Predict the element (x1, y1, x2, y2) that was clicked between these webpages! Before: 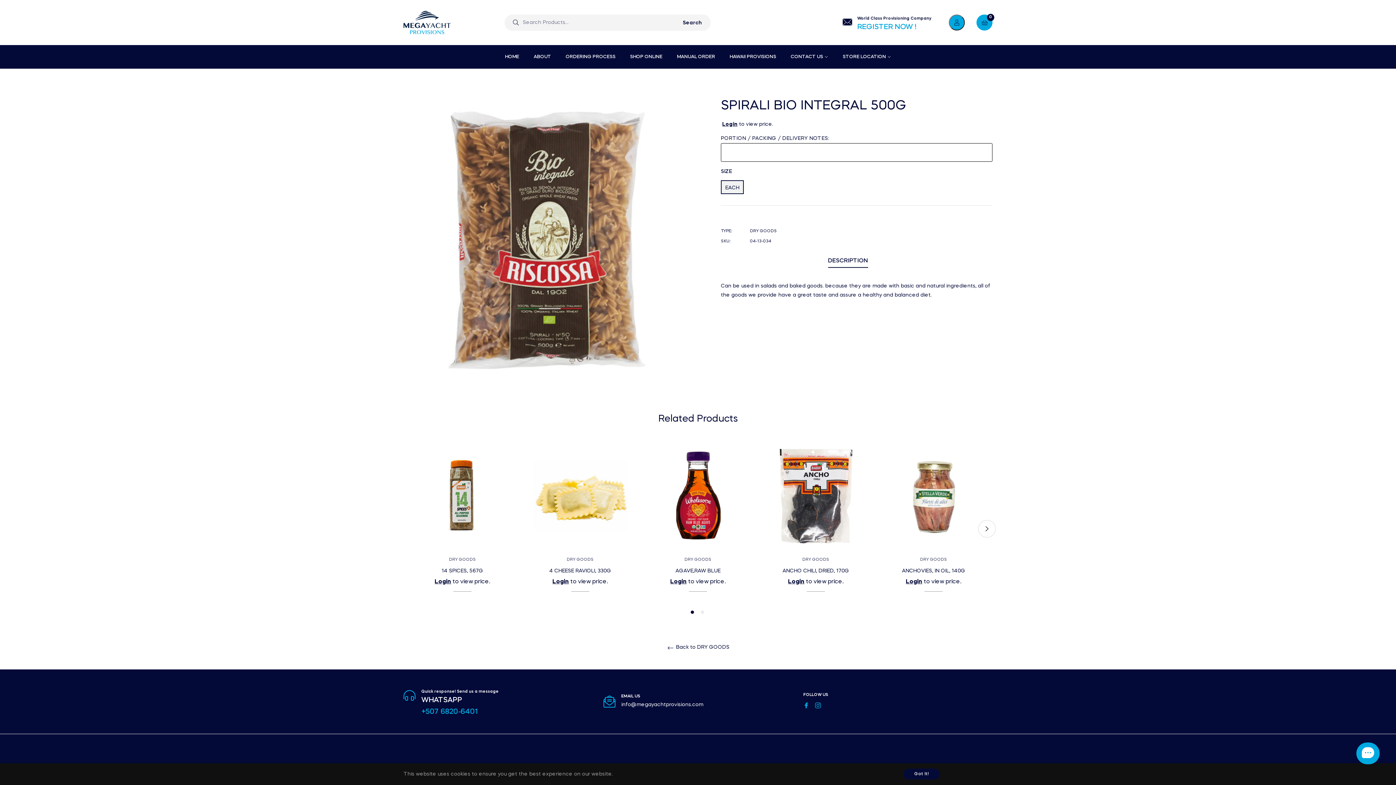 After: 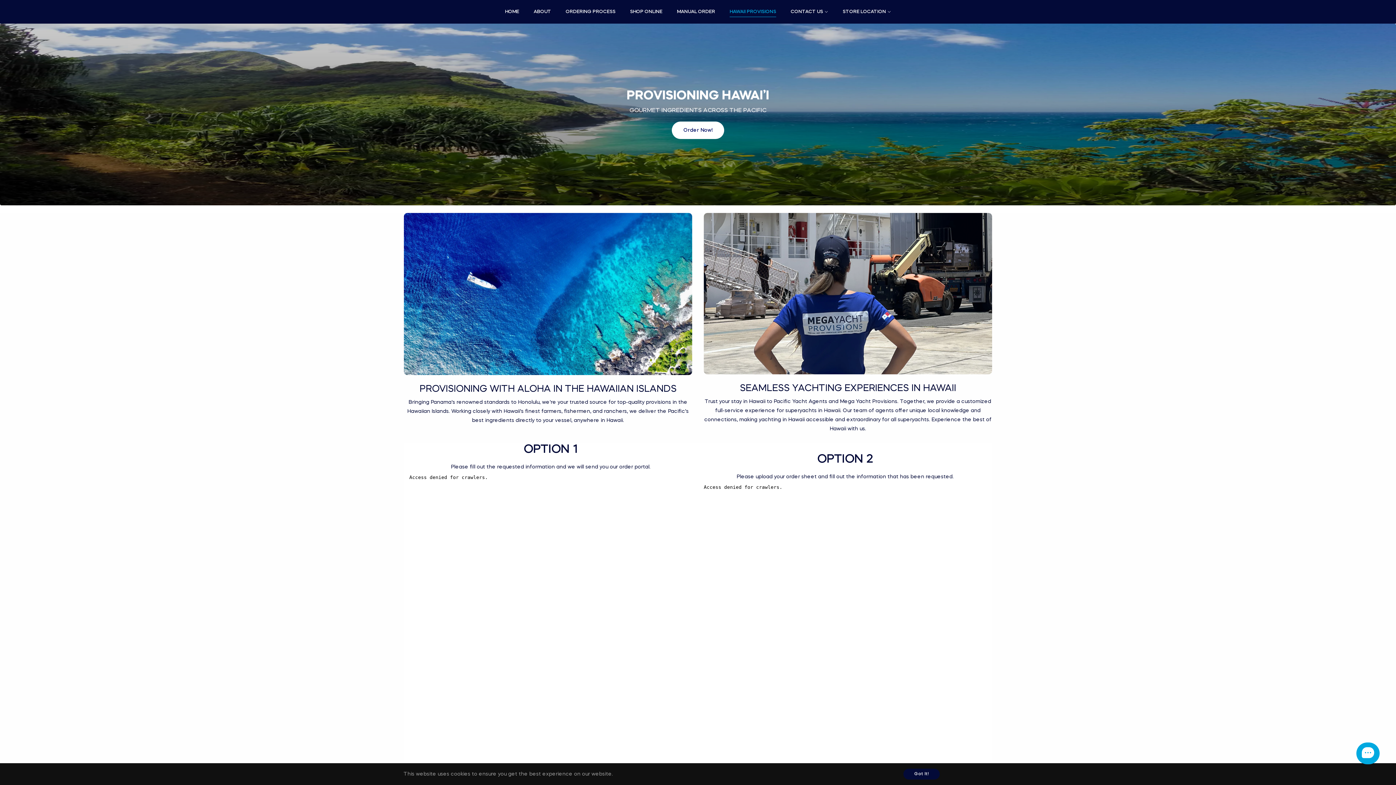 Action: bbox: (722, 45, 783, 68) label: HAWAII PROVISIONS